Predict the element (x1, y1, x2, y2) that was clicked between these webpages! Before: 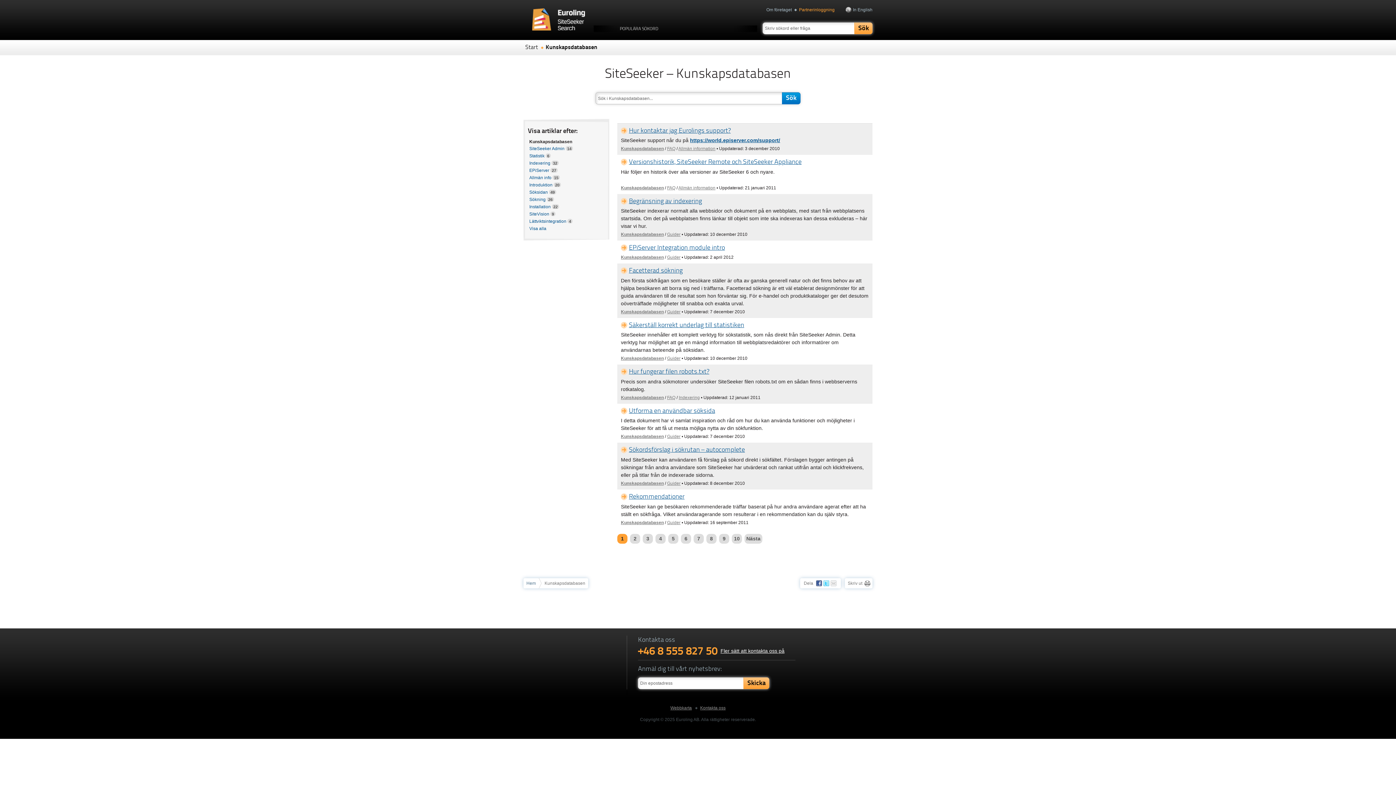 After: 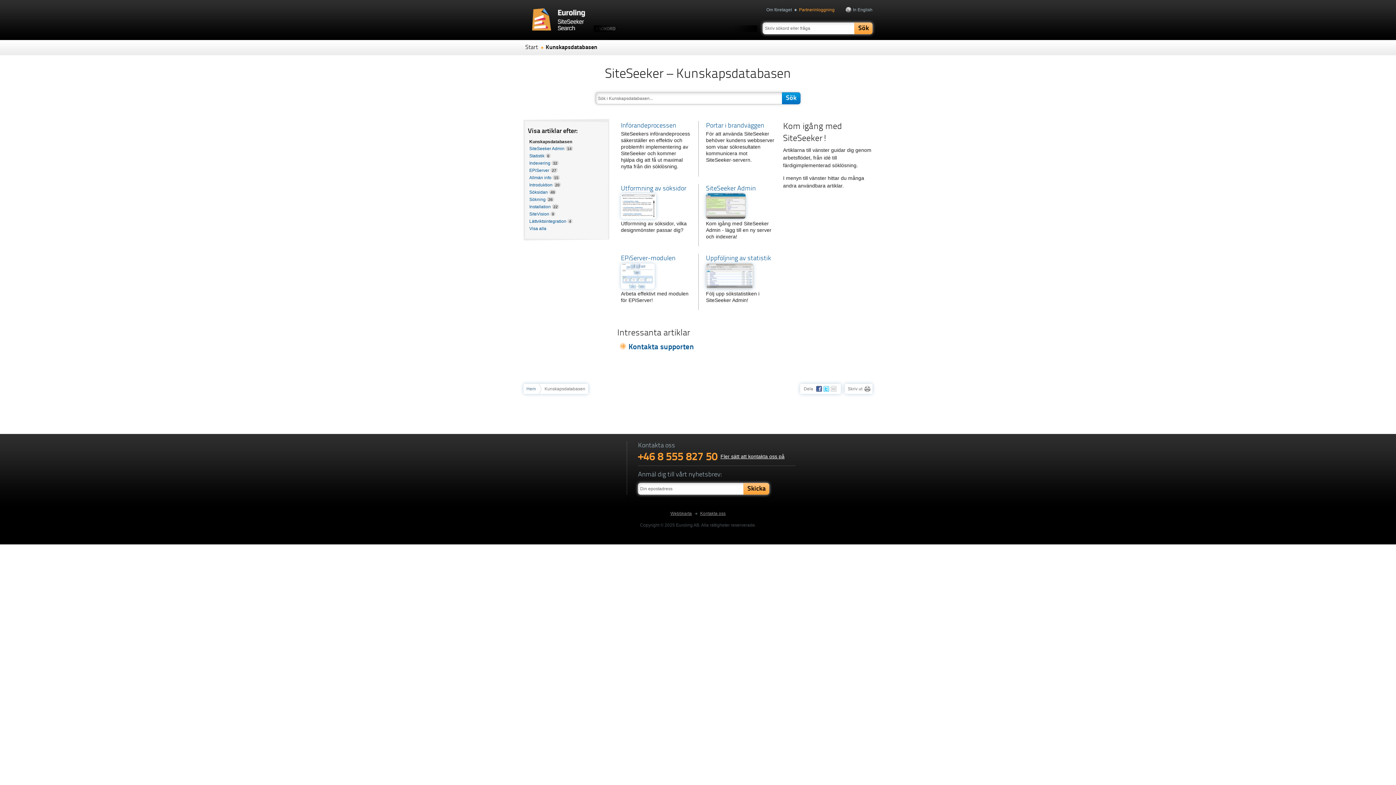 Action: label: Kunskapsdatabasen bbox: (621, 395, 664, 400)